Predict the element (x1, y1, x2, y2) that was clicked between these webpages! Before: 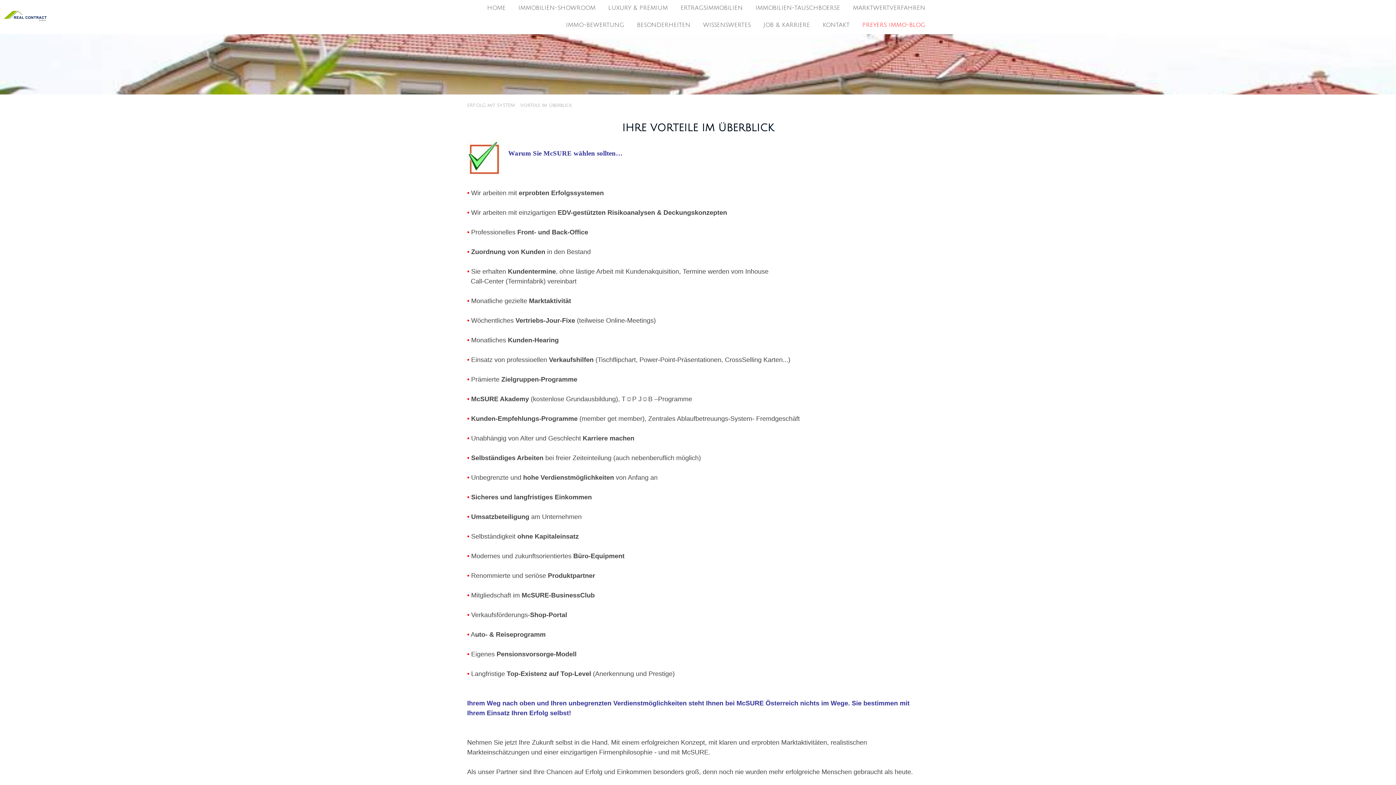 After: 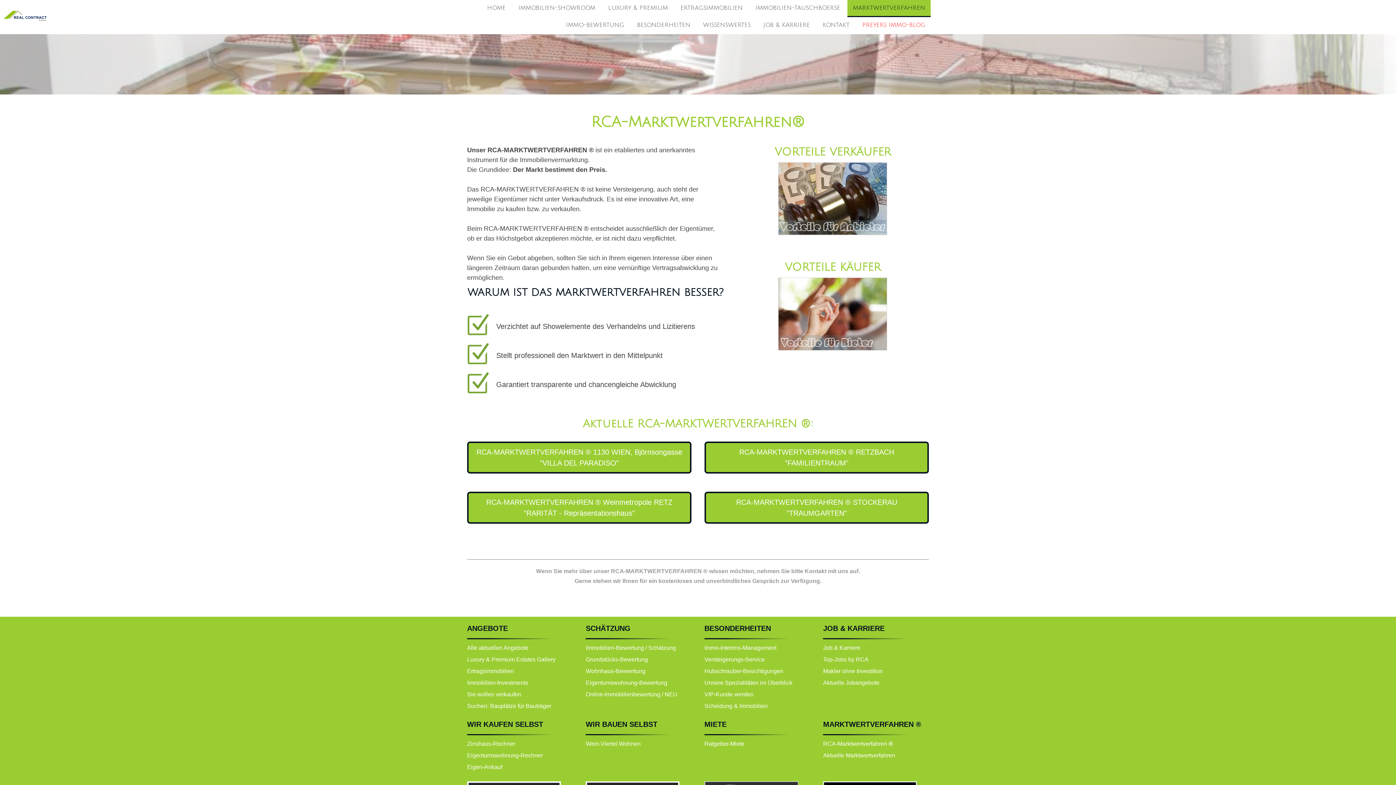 Action: bbox: (847, 0, 930, 17) label: MARKTWERTVERFAHREN